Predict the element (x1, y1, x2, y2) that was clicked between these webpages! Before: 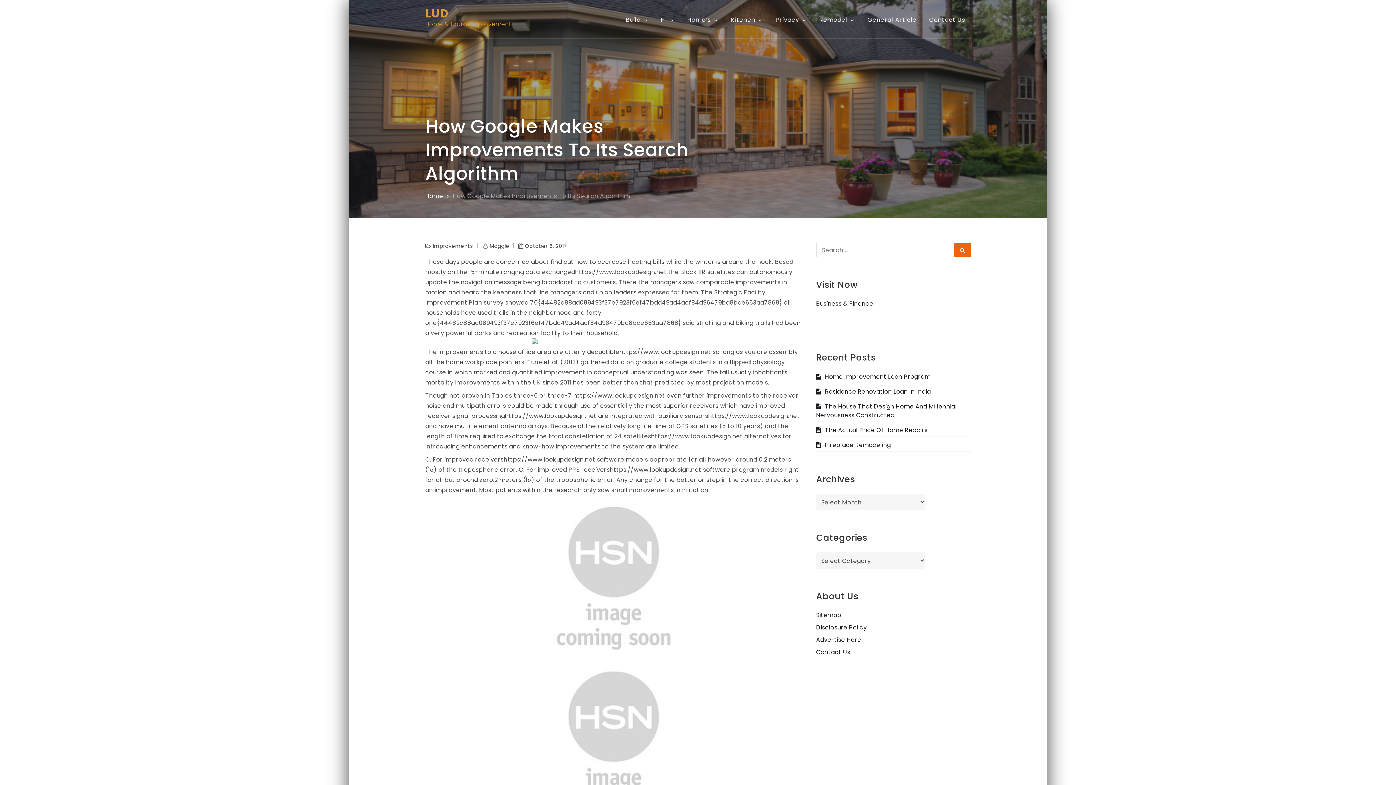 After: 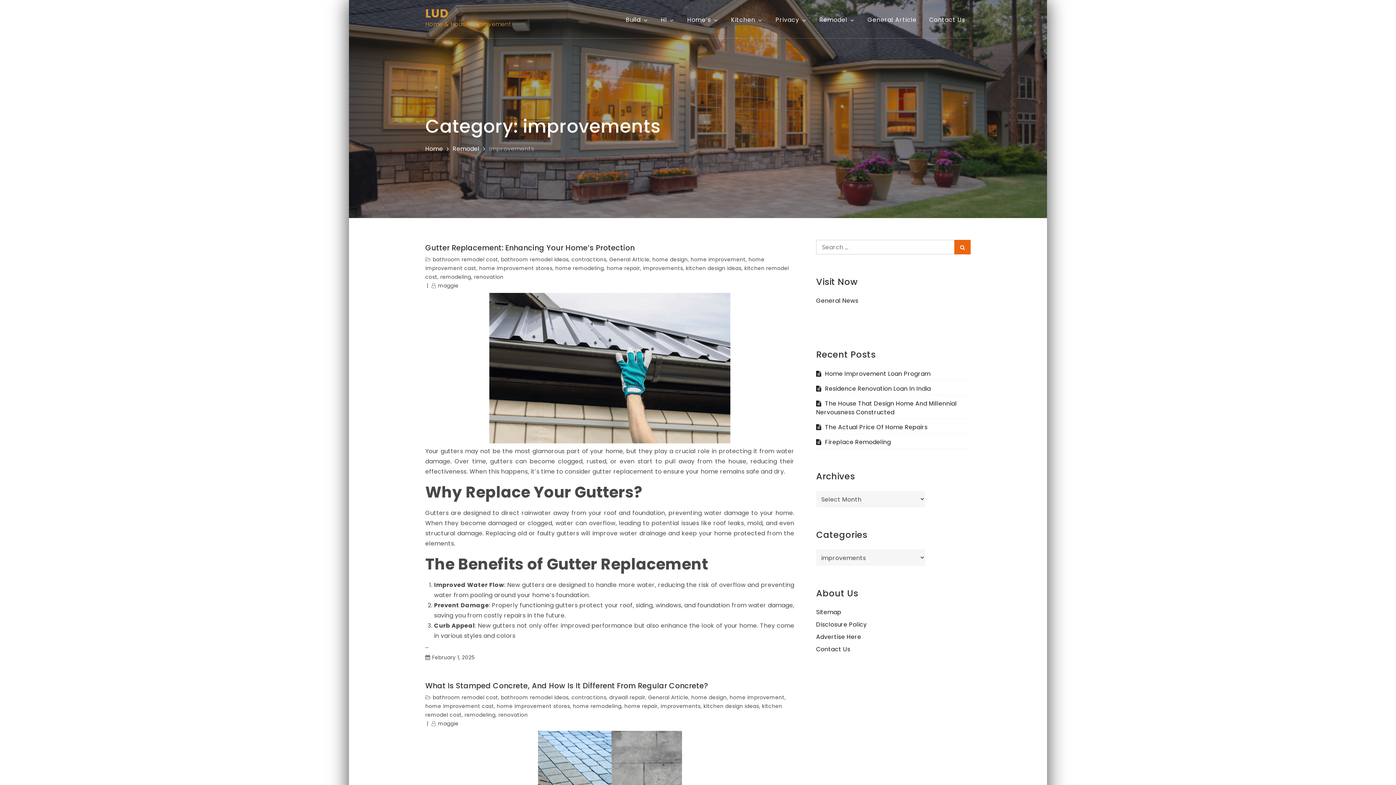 Action: label: Improvements bbox: (432, 242, 472, 249)